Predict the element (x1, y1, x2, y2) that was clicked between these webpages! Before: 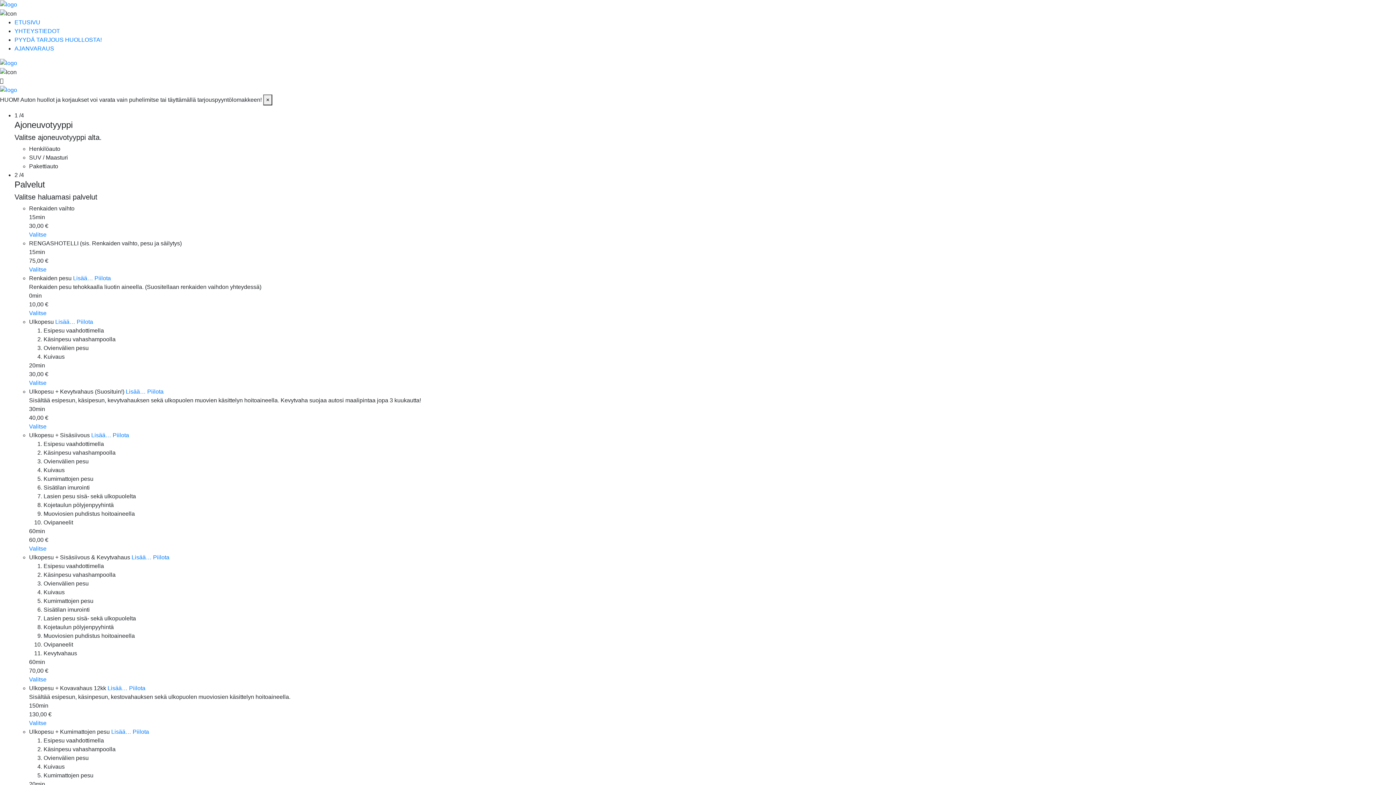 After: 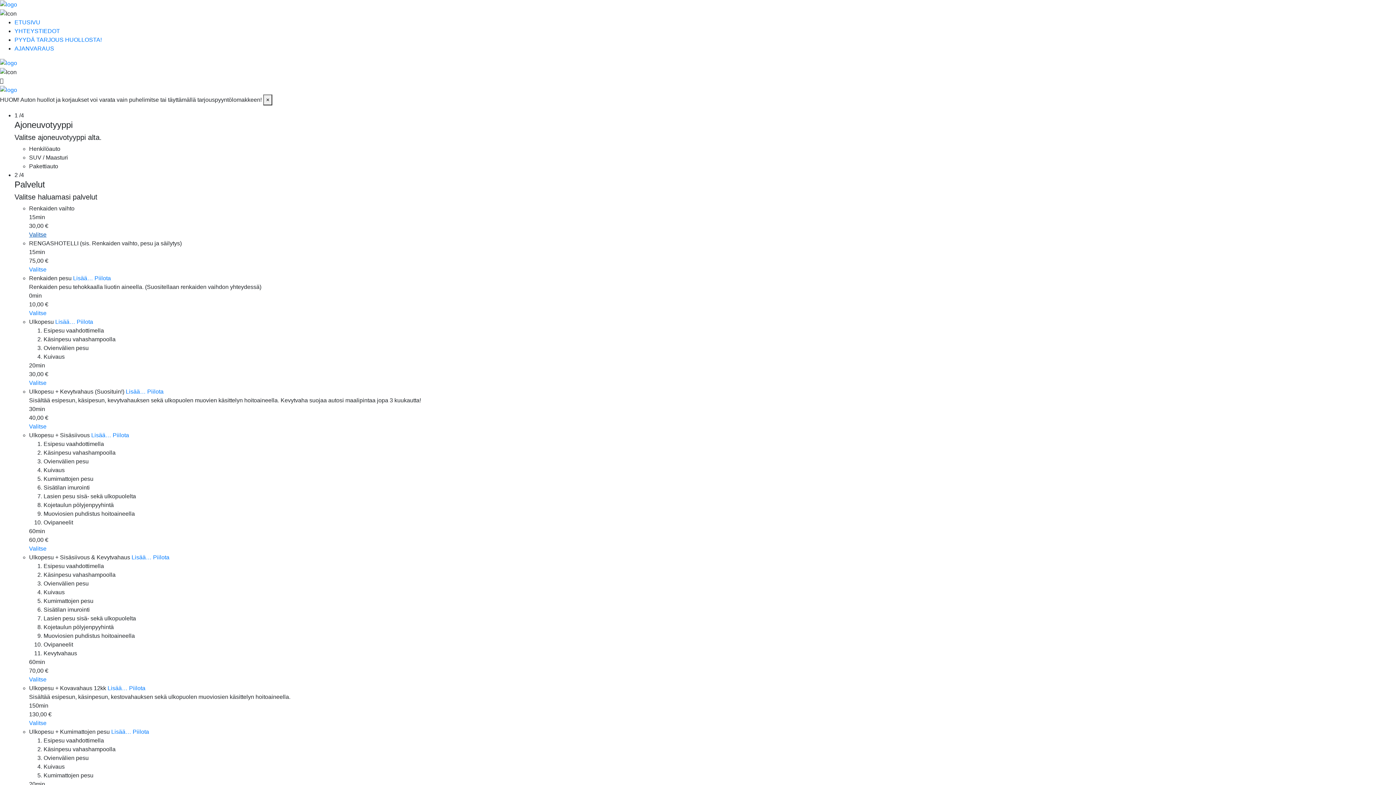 Action: bbox: (29, 231, 46, 237) label: Valitse